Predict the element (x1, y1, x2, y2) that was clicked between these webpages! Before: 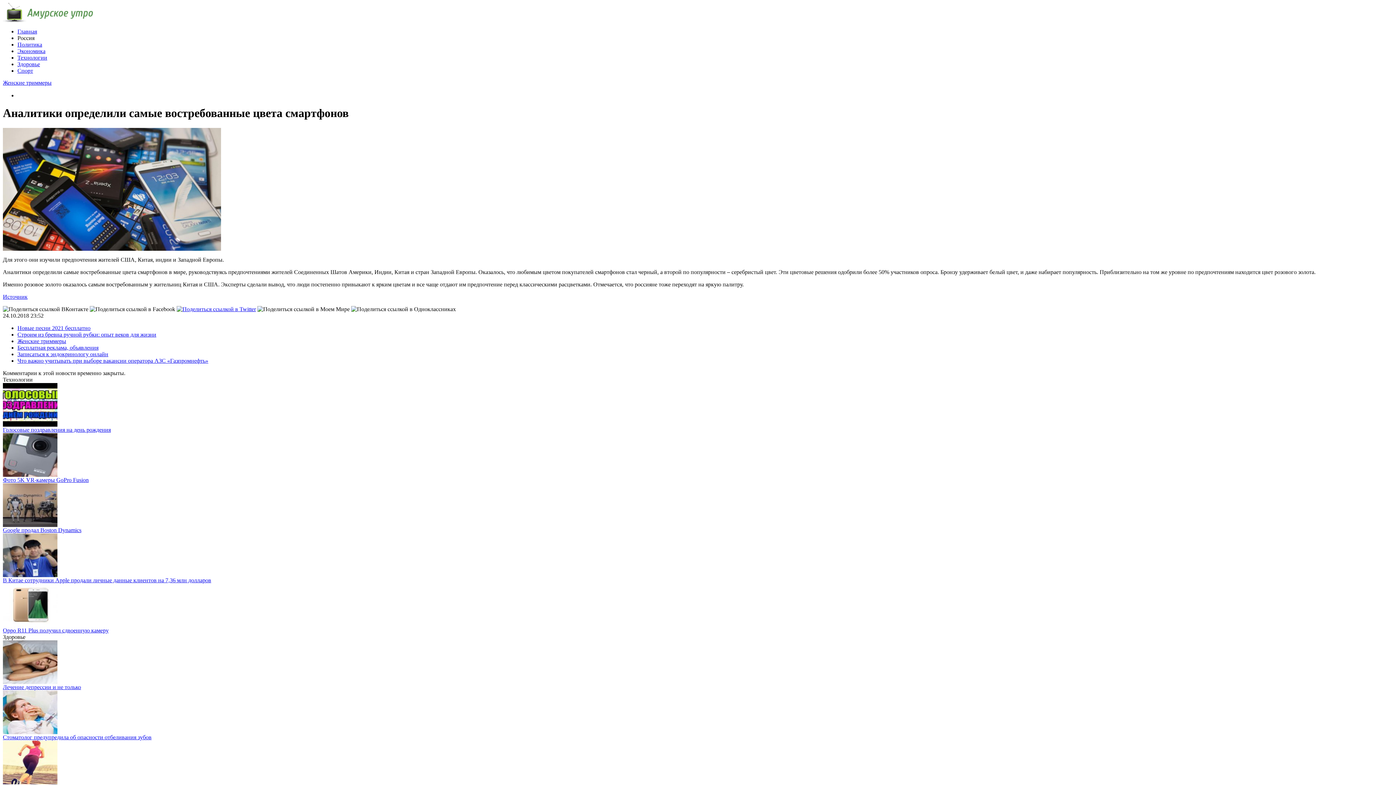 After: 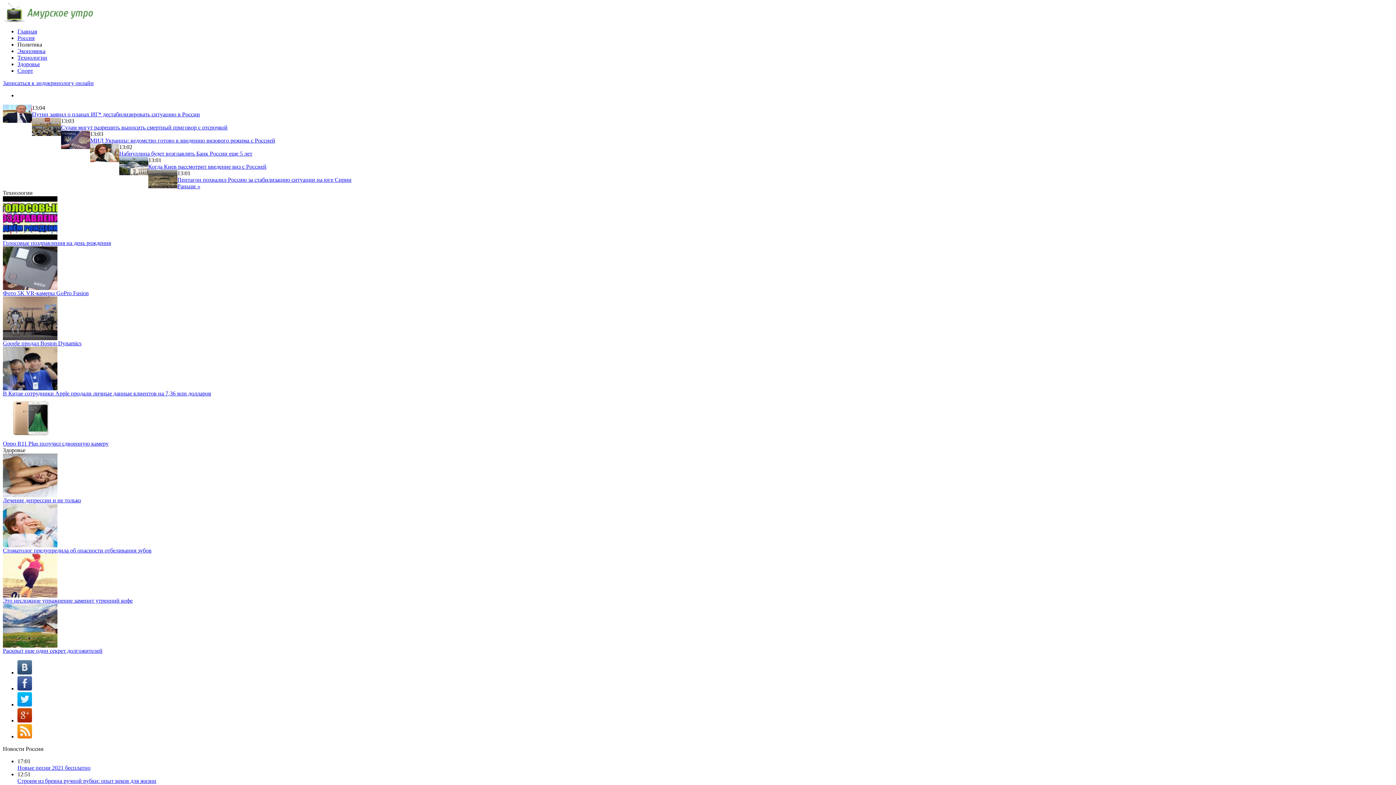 Action: label: Политика bbox: (17, 41, 42, 47)